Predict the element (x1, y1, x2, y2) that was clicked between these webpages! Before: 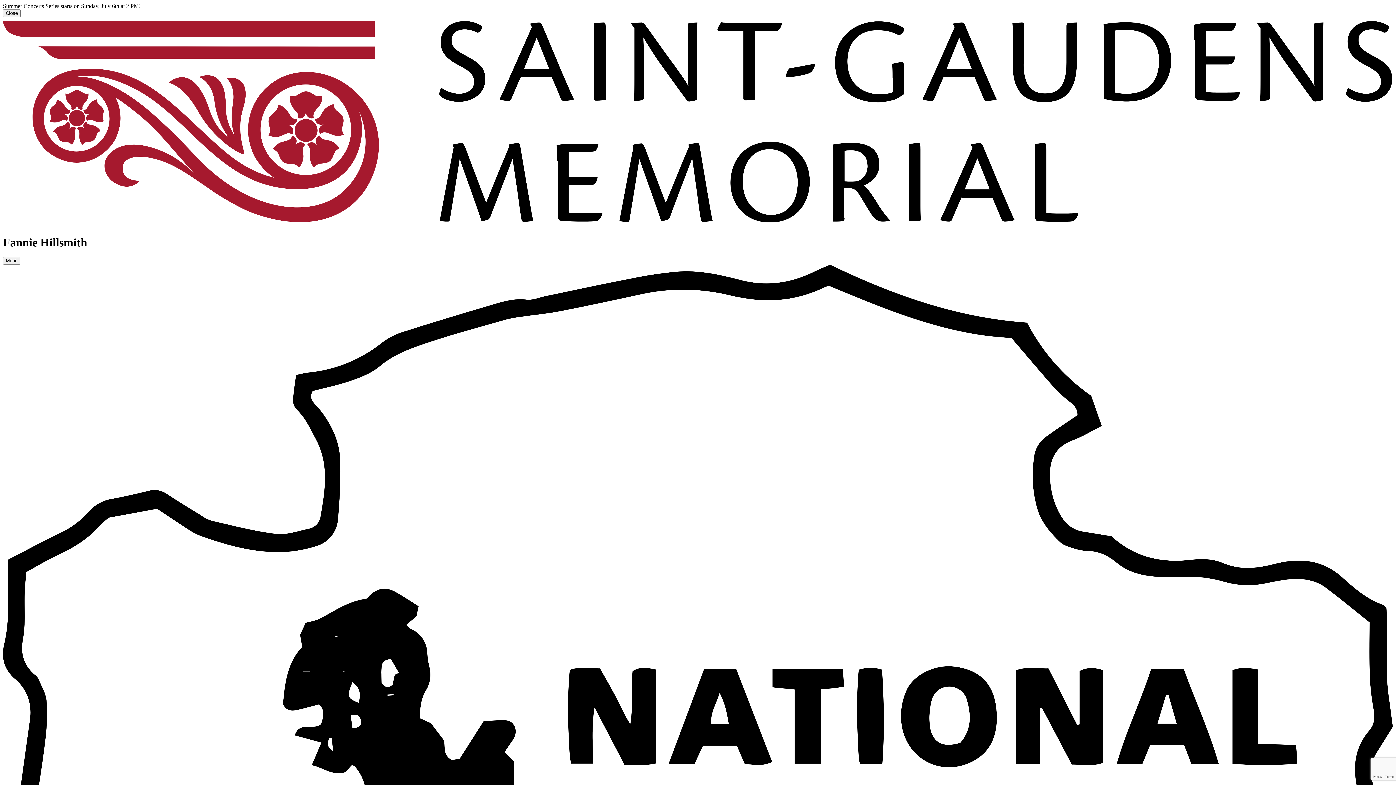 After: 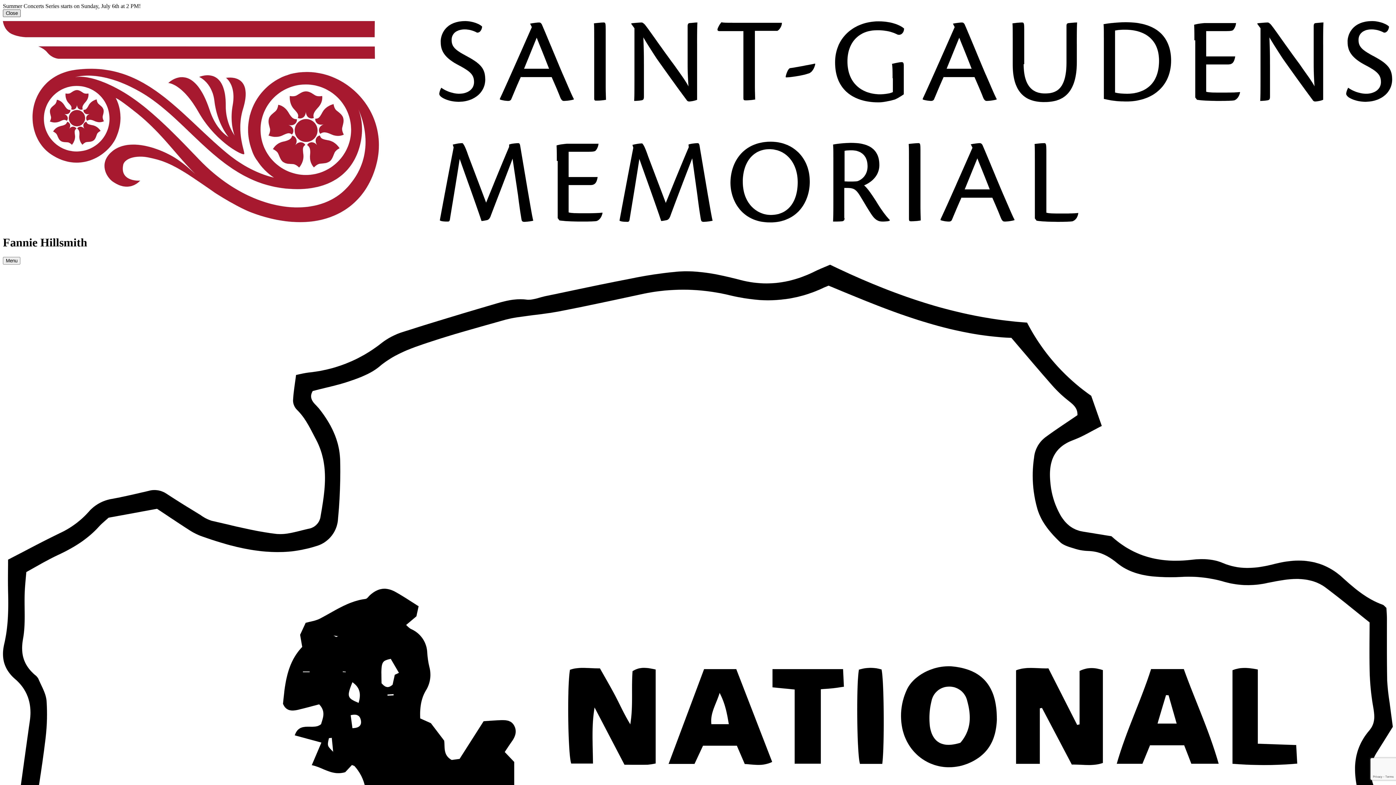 Action: bbox: (2, 9, 20, 17) label: Close